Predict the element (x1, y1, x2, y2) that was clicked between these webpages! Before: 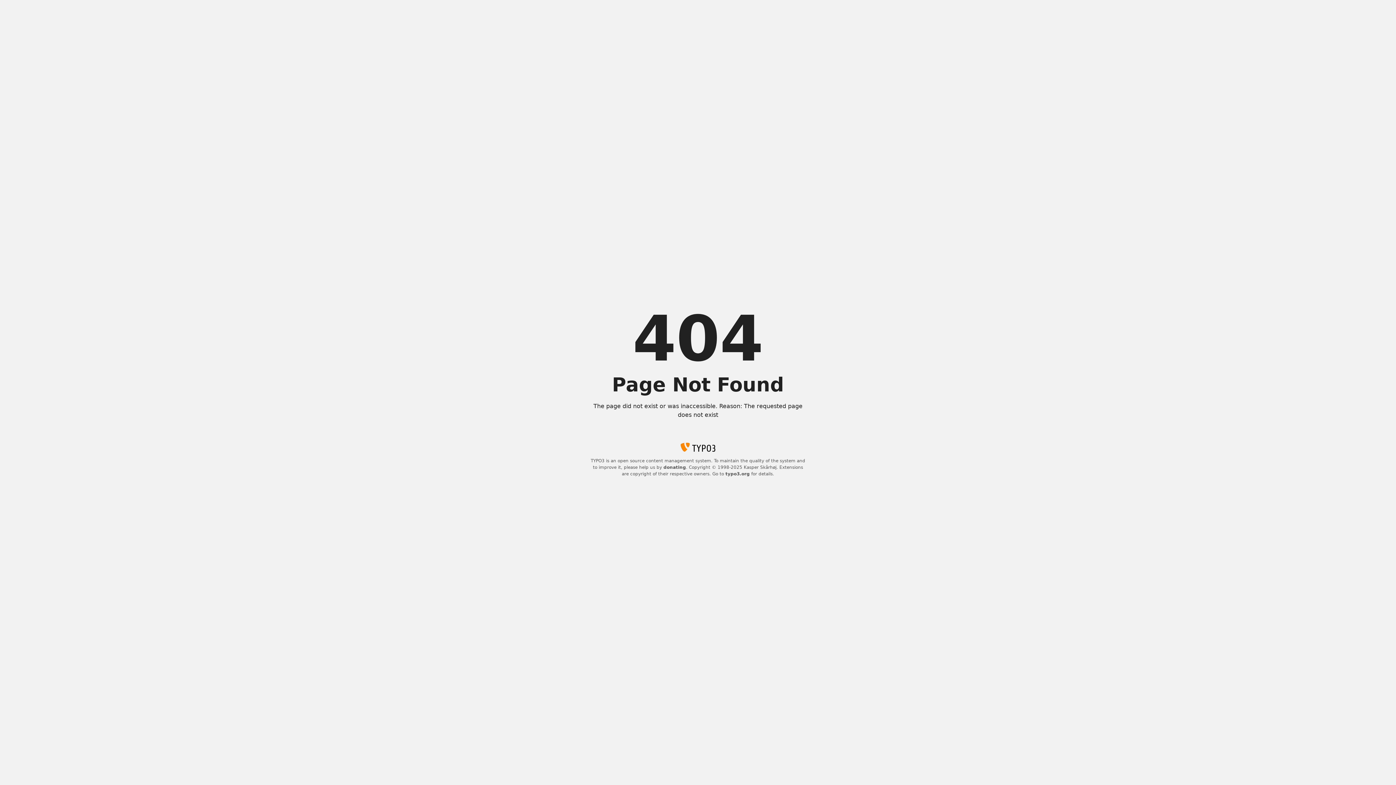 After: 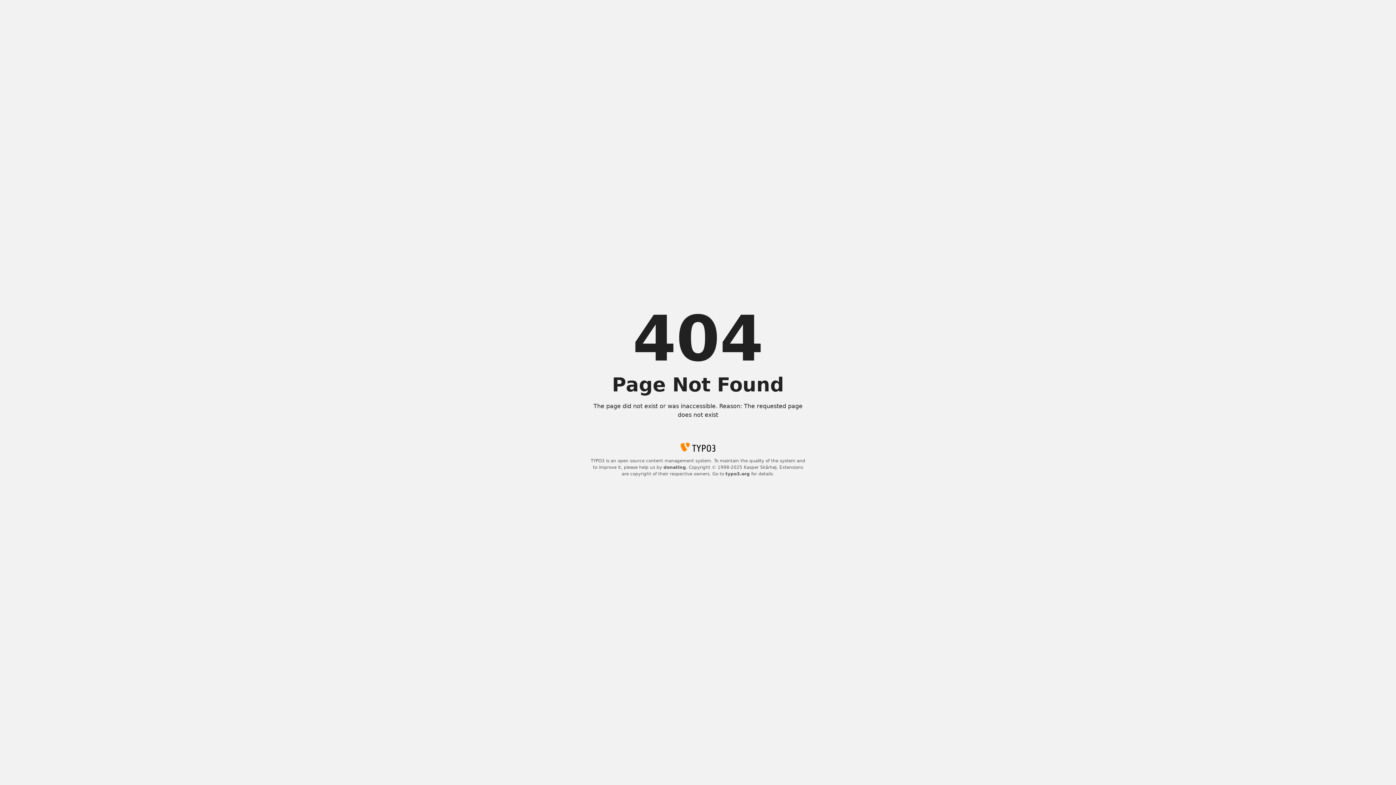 Action: label: typo3.org bbox: (725, 471, 750, 476)